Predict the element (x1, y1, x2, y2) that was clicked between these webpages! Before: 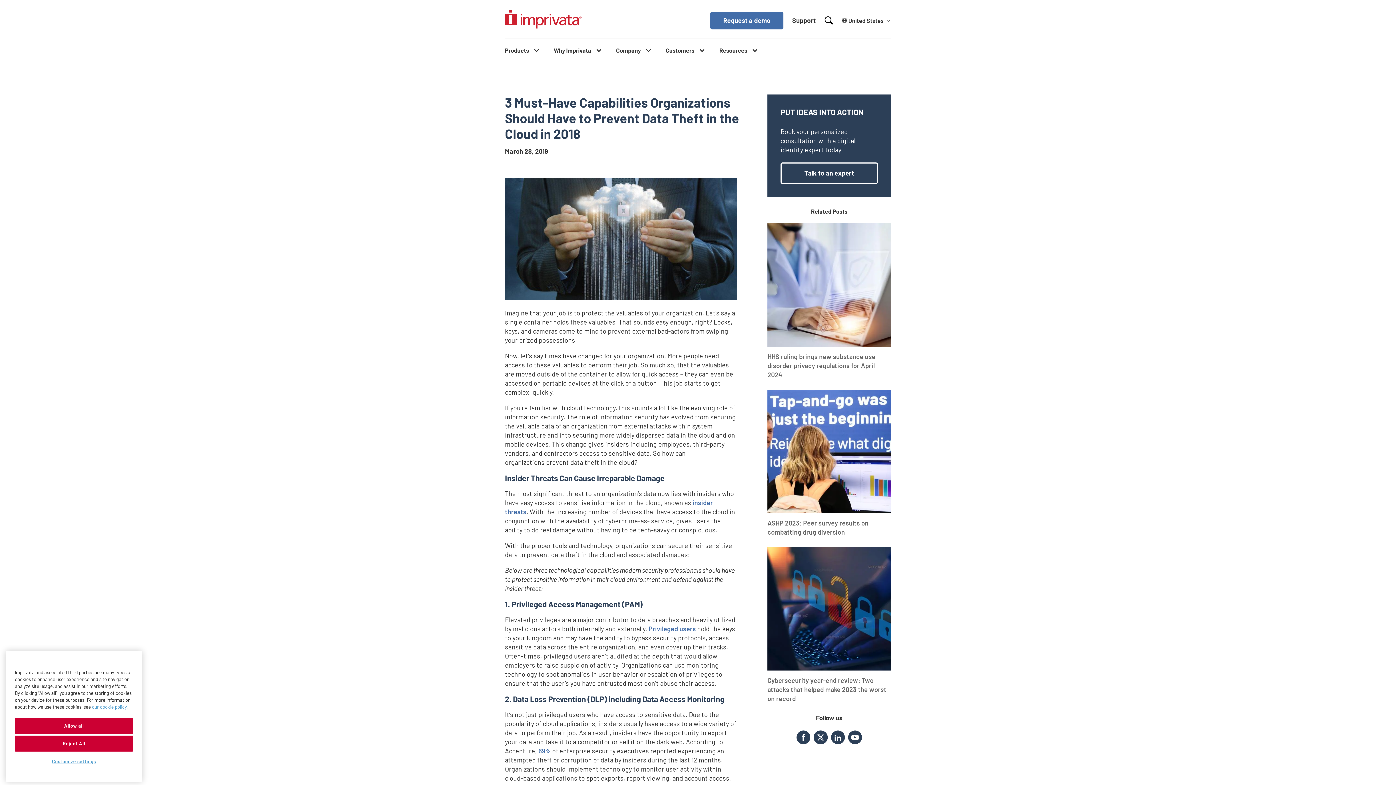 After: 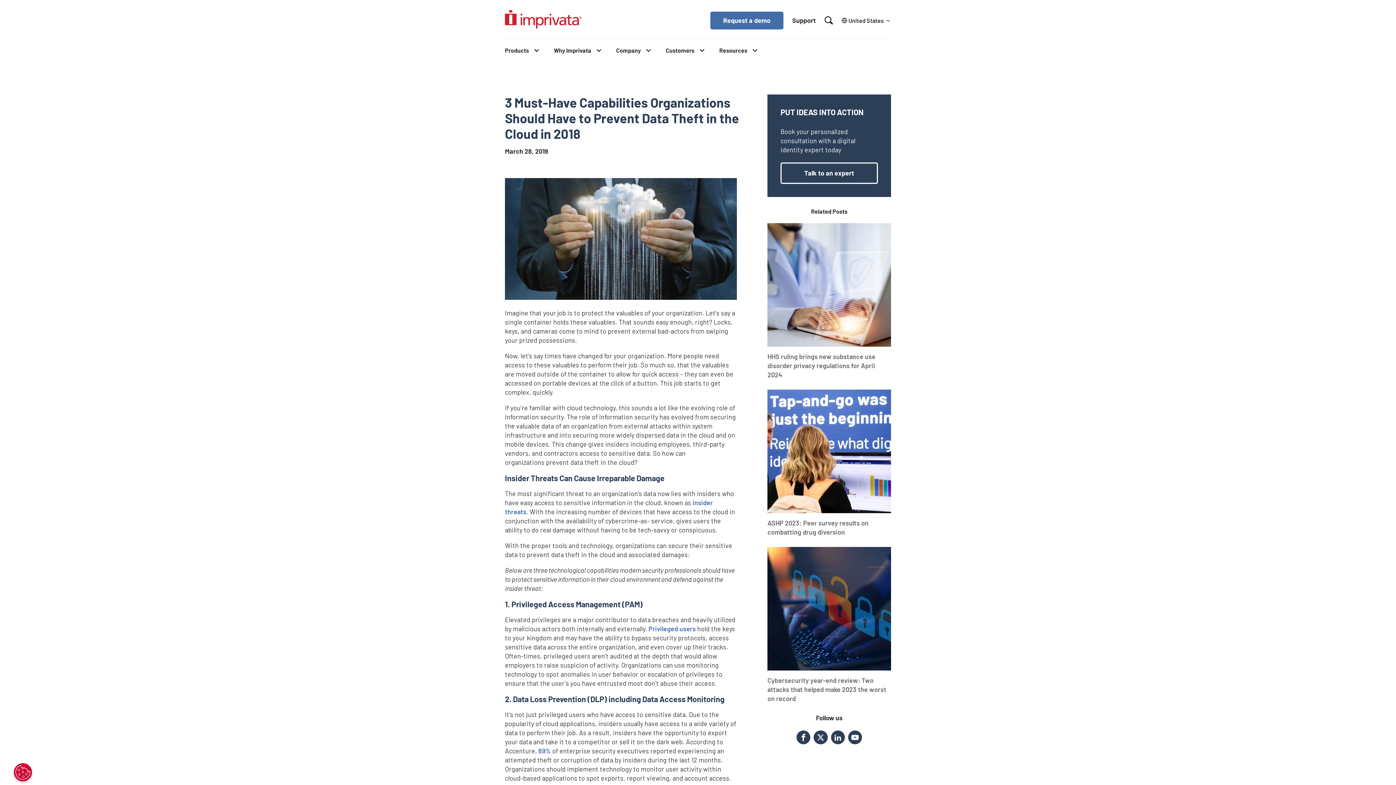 Action: bbox: (14, 740, 133, 756) label: Allow all